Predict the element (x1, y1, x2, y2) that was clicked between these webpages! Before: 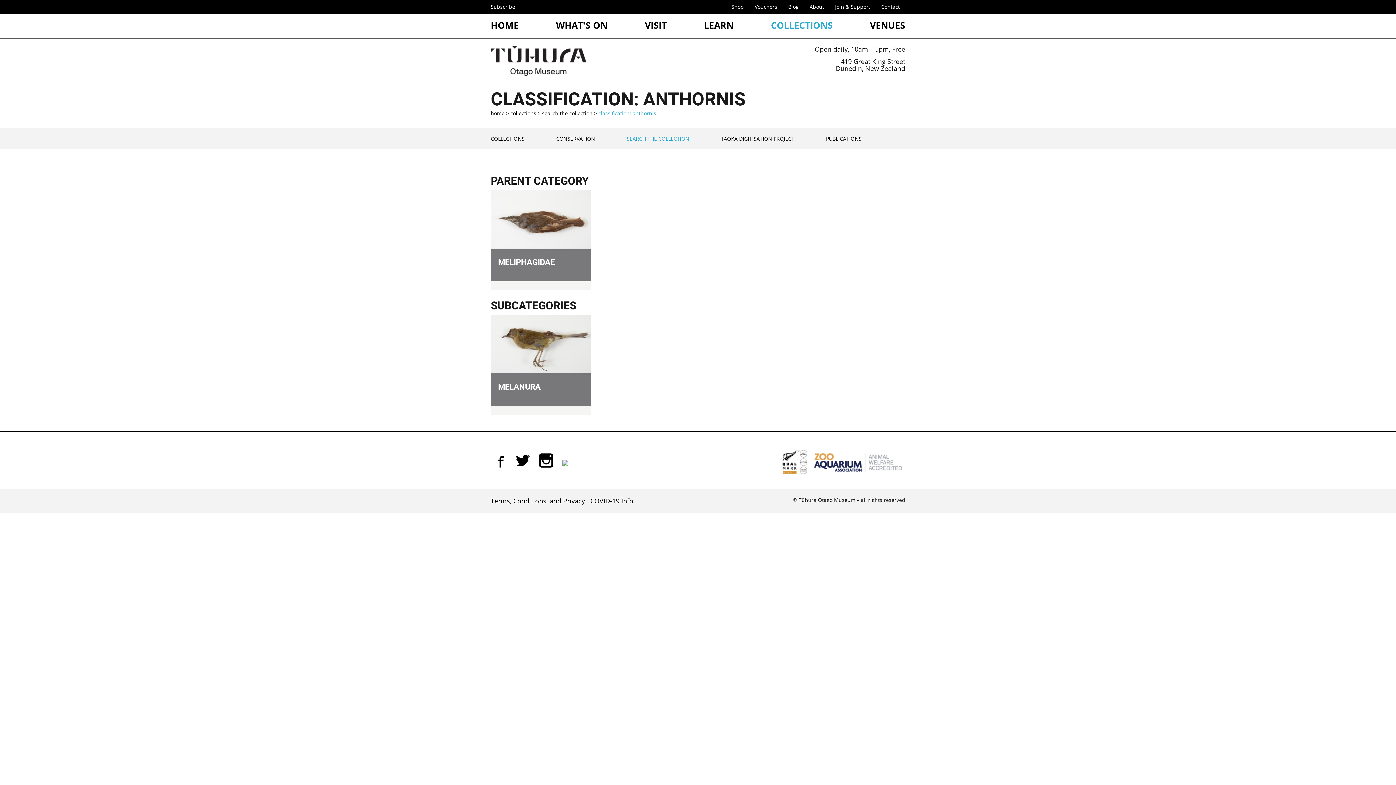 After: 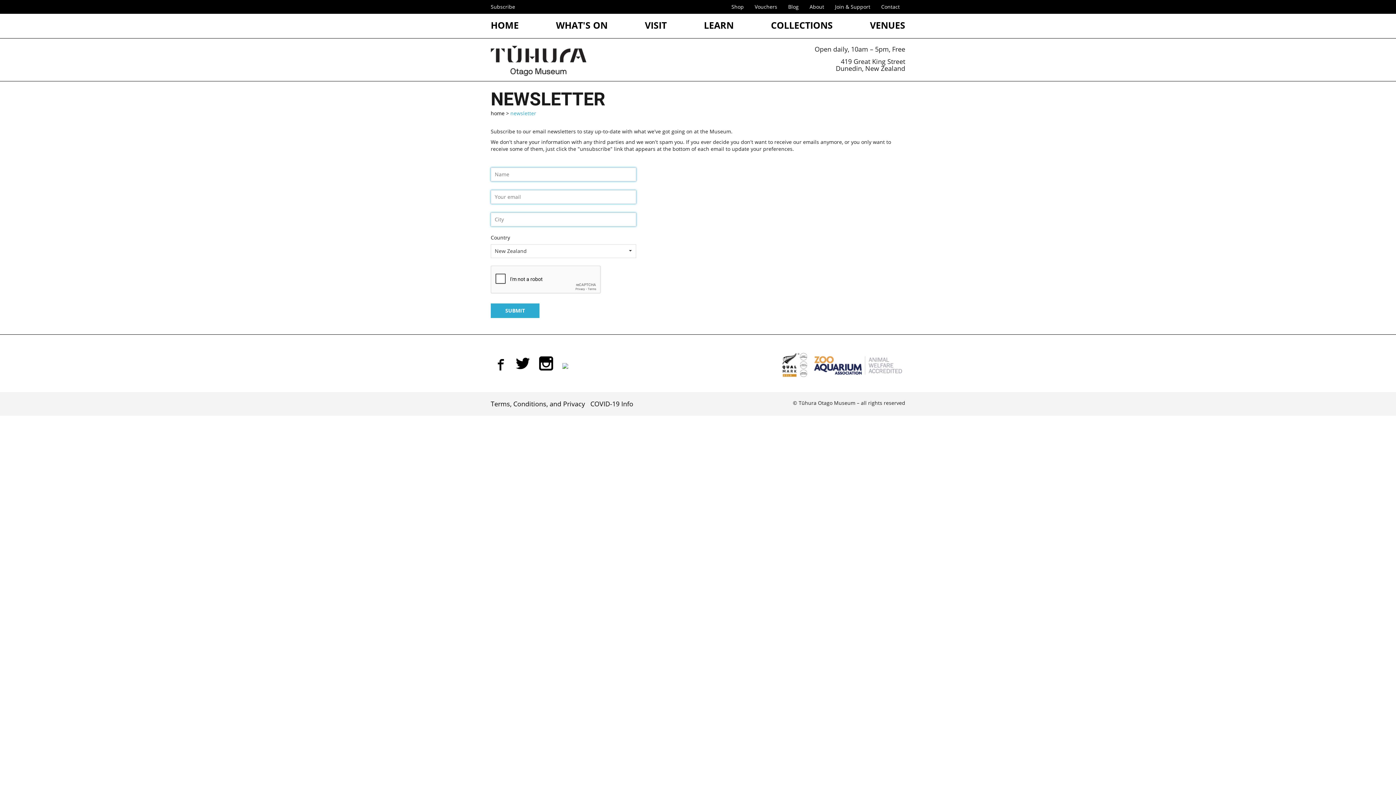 Action: bbox: (490, 1, 520, 12) label: Subscribe